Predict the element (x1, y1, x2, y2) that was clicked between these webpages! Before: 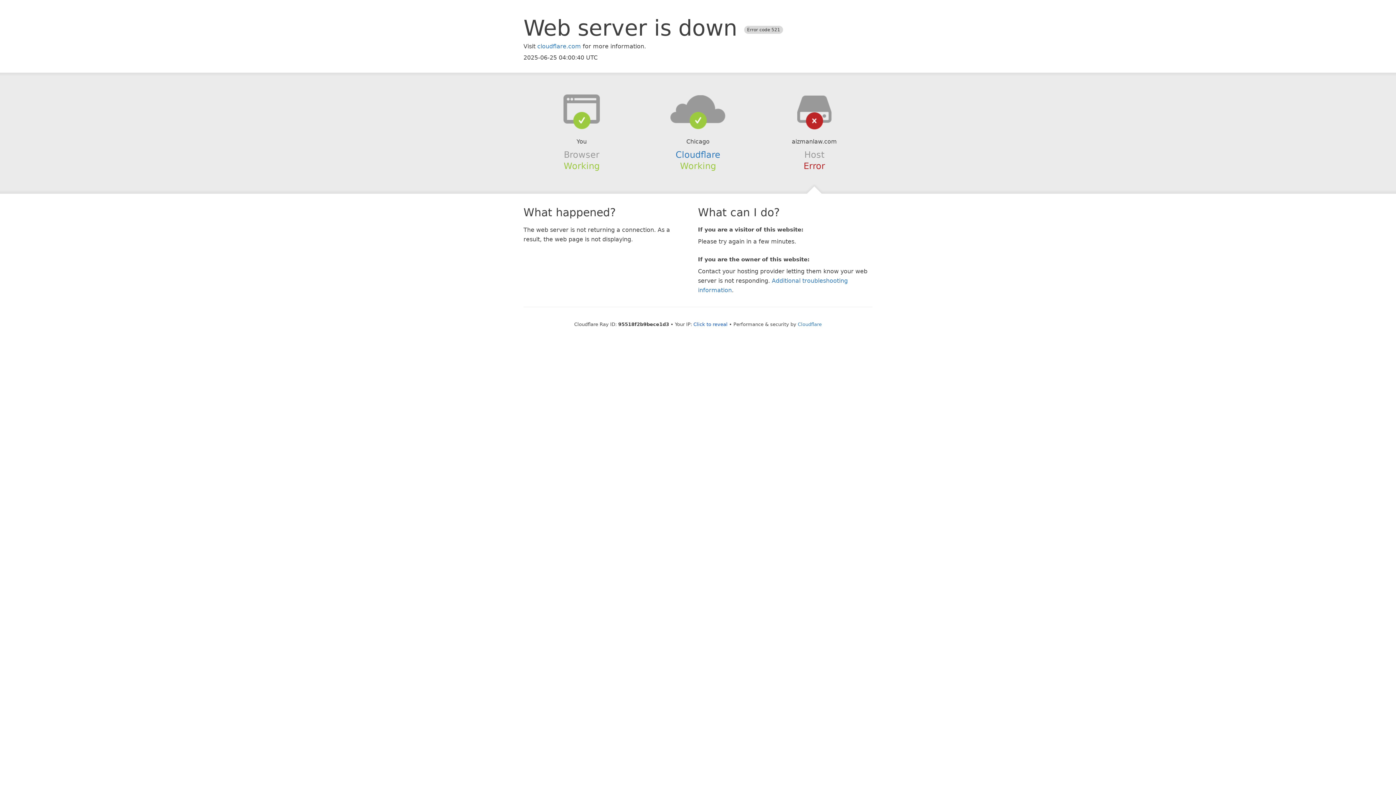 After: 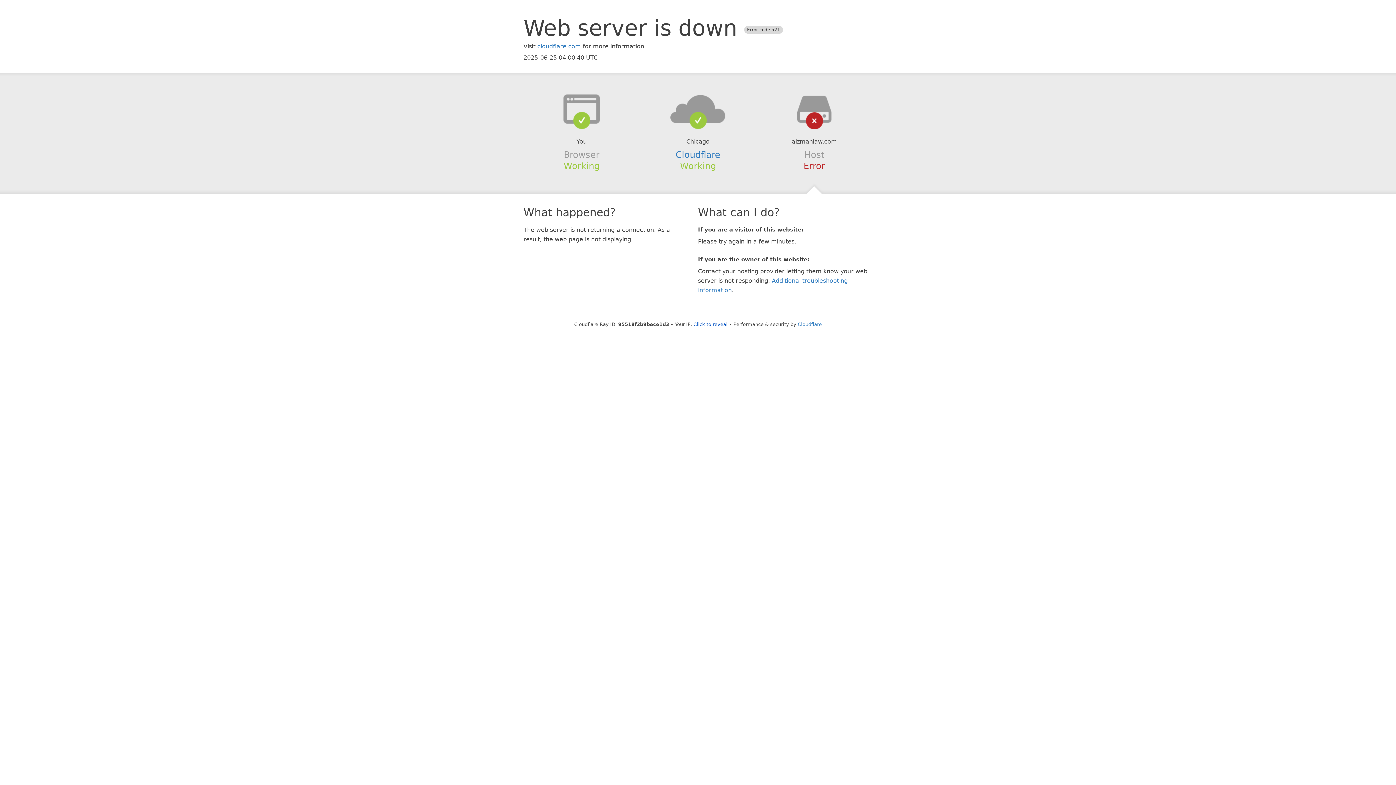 Action: bbox: (639, 94, 756, 123)